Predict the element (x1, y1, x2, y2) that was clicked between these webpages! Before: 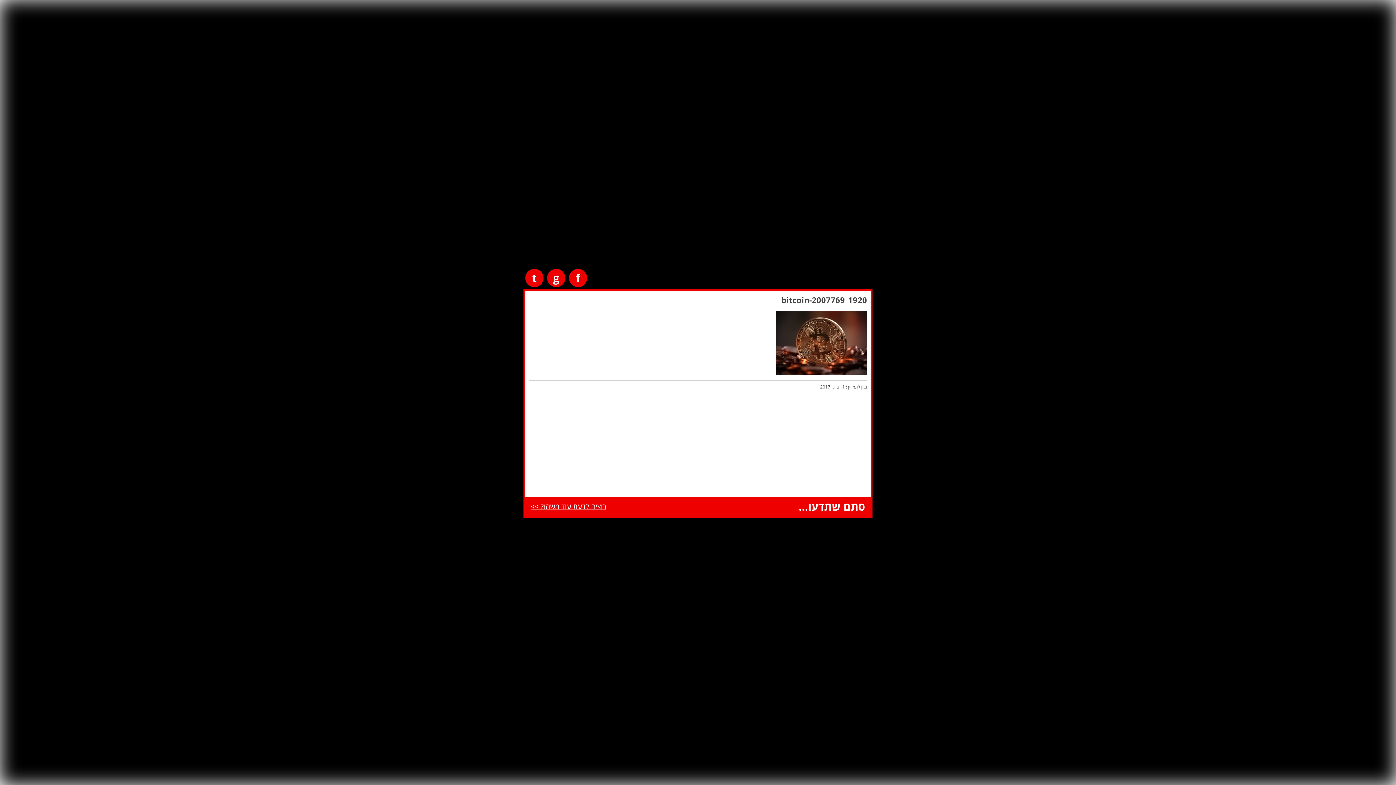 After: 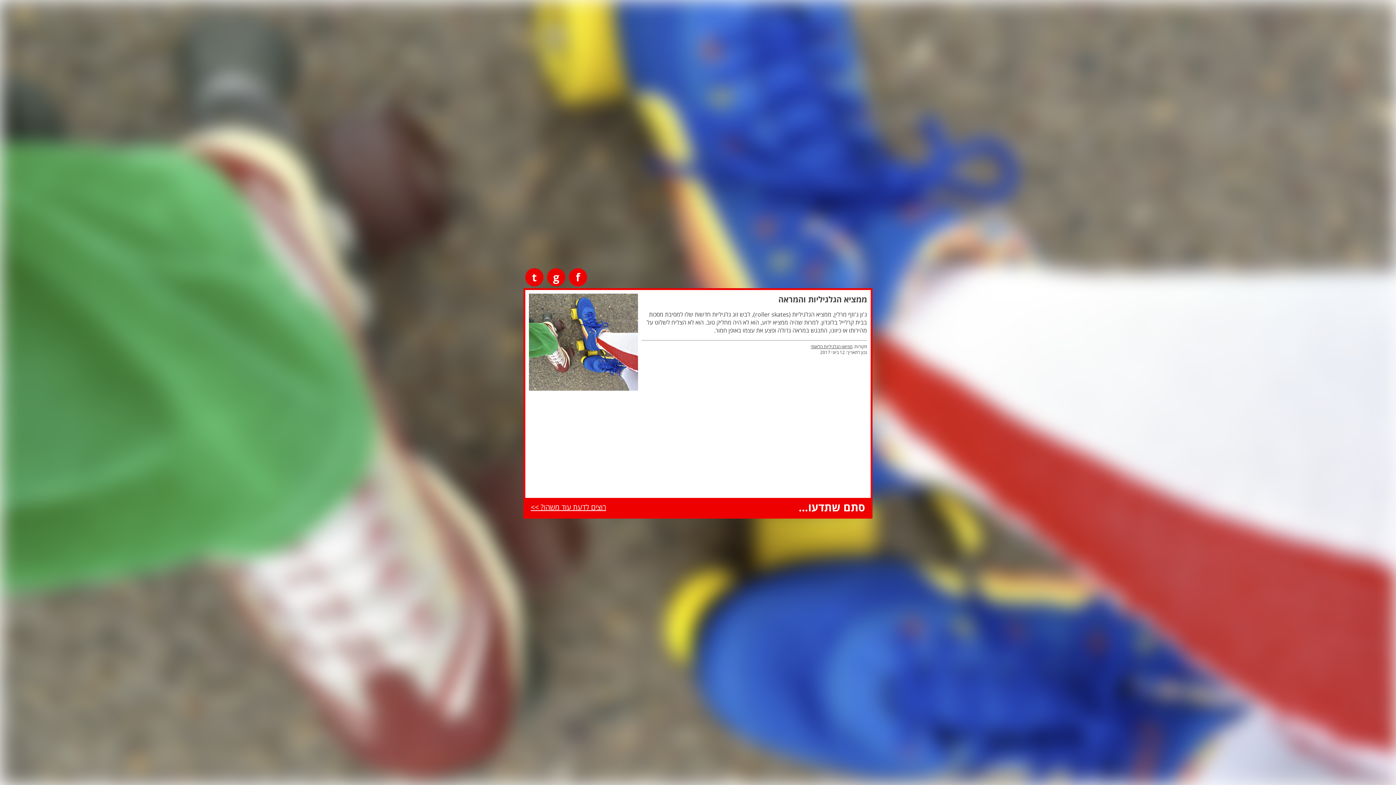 Action: label: רוצים לדעת עוד משהו? >> bbox: (530, 501, 606, 511)